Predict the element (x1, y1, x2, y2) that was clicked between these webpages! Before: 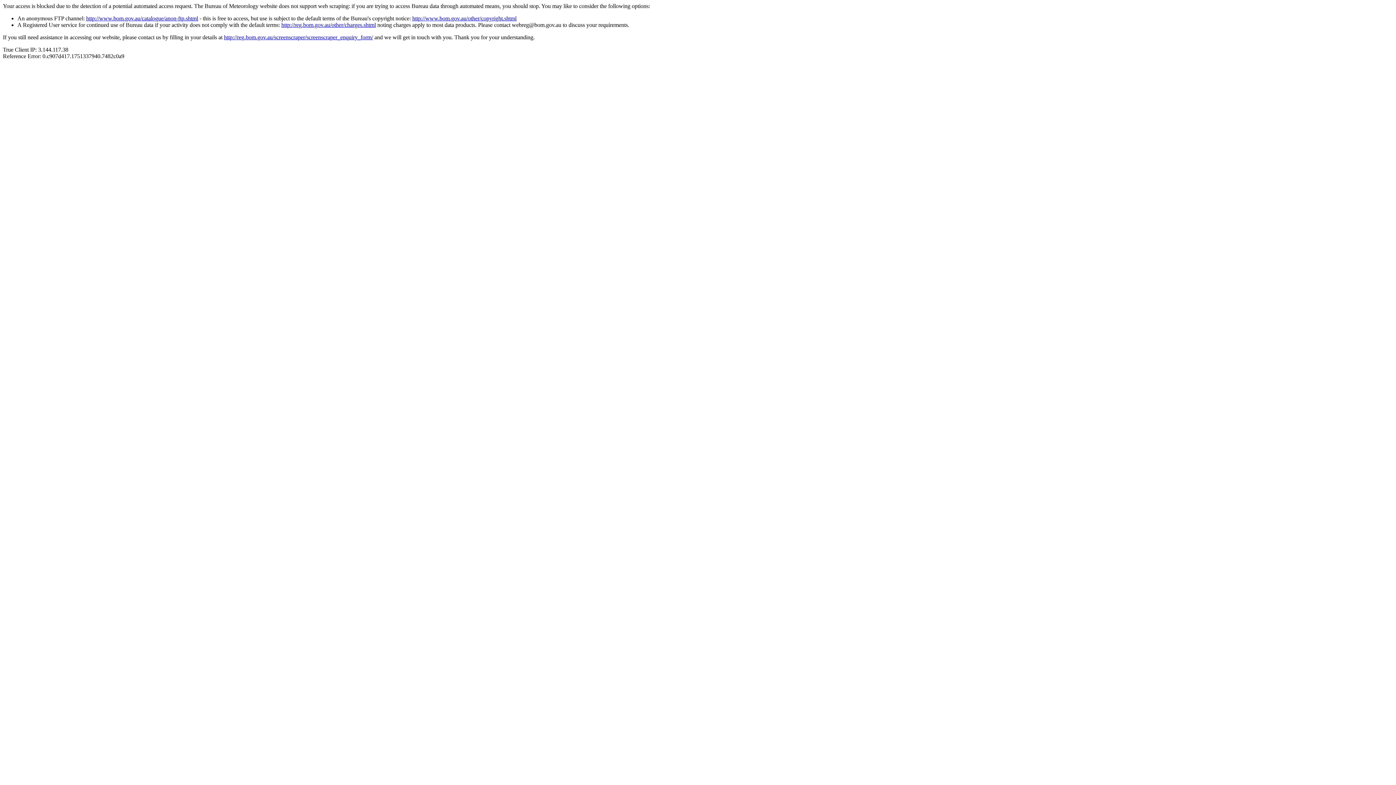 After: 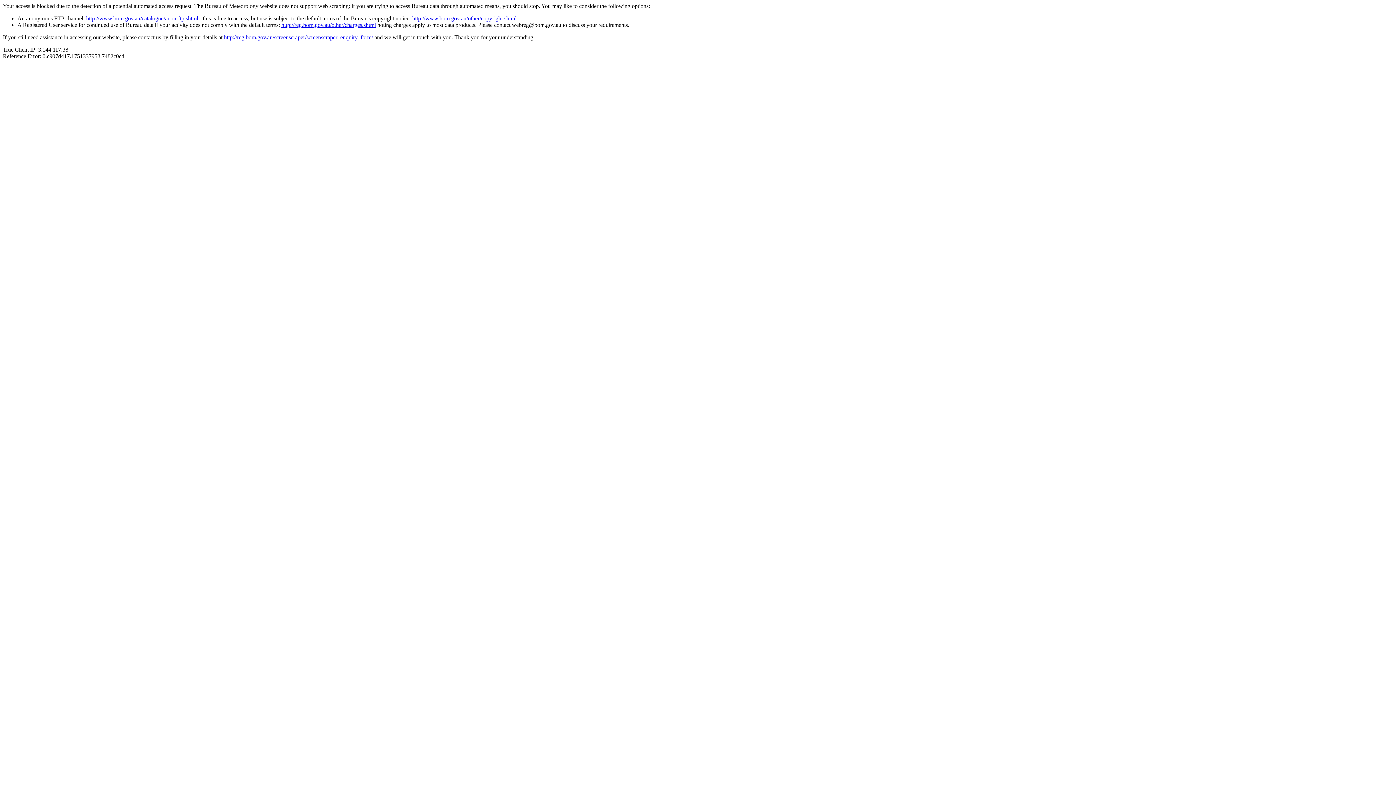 Action: bbox: (412, 15, 516, 21) label: http://www.bom.gov.au/other/copyright.shtml